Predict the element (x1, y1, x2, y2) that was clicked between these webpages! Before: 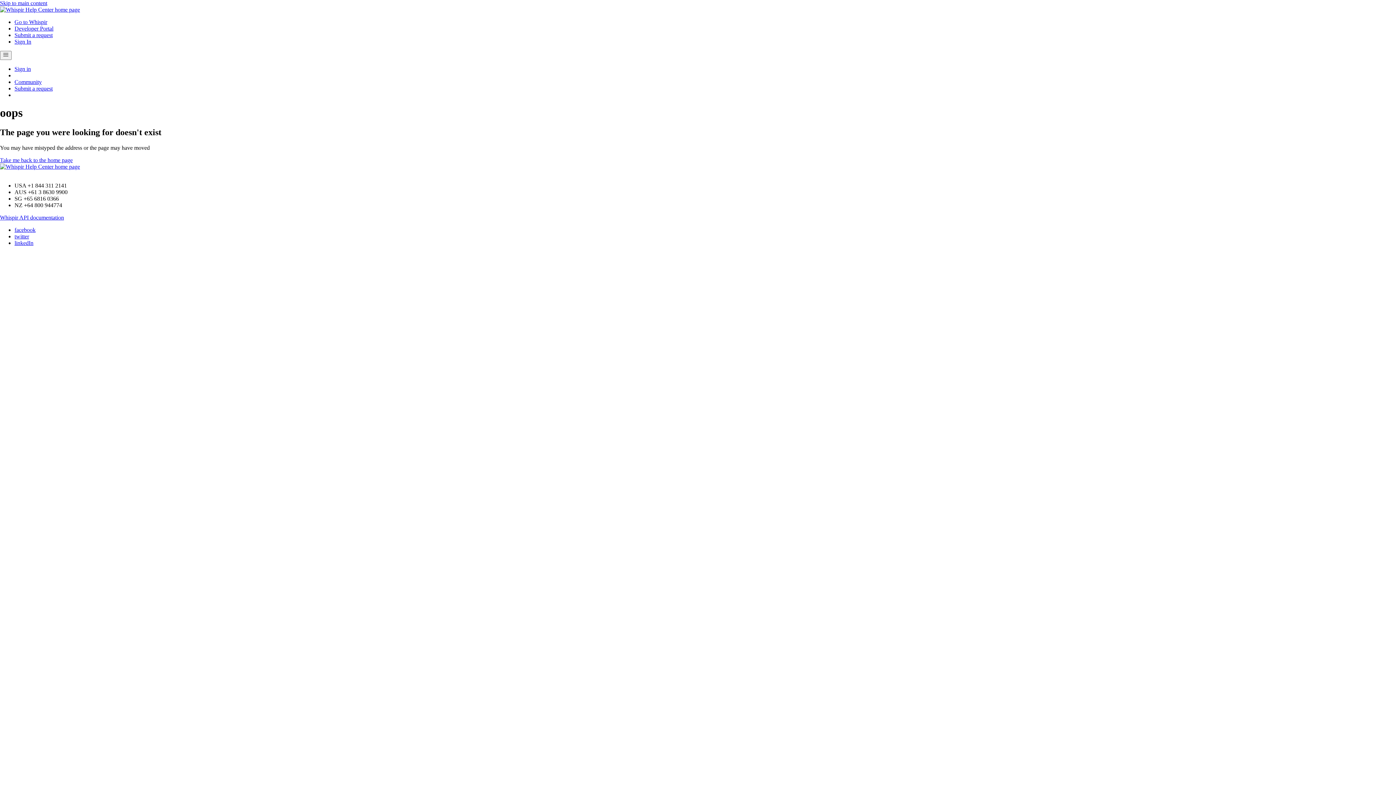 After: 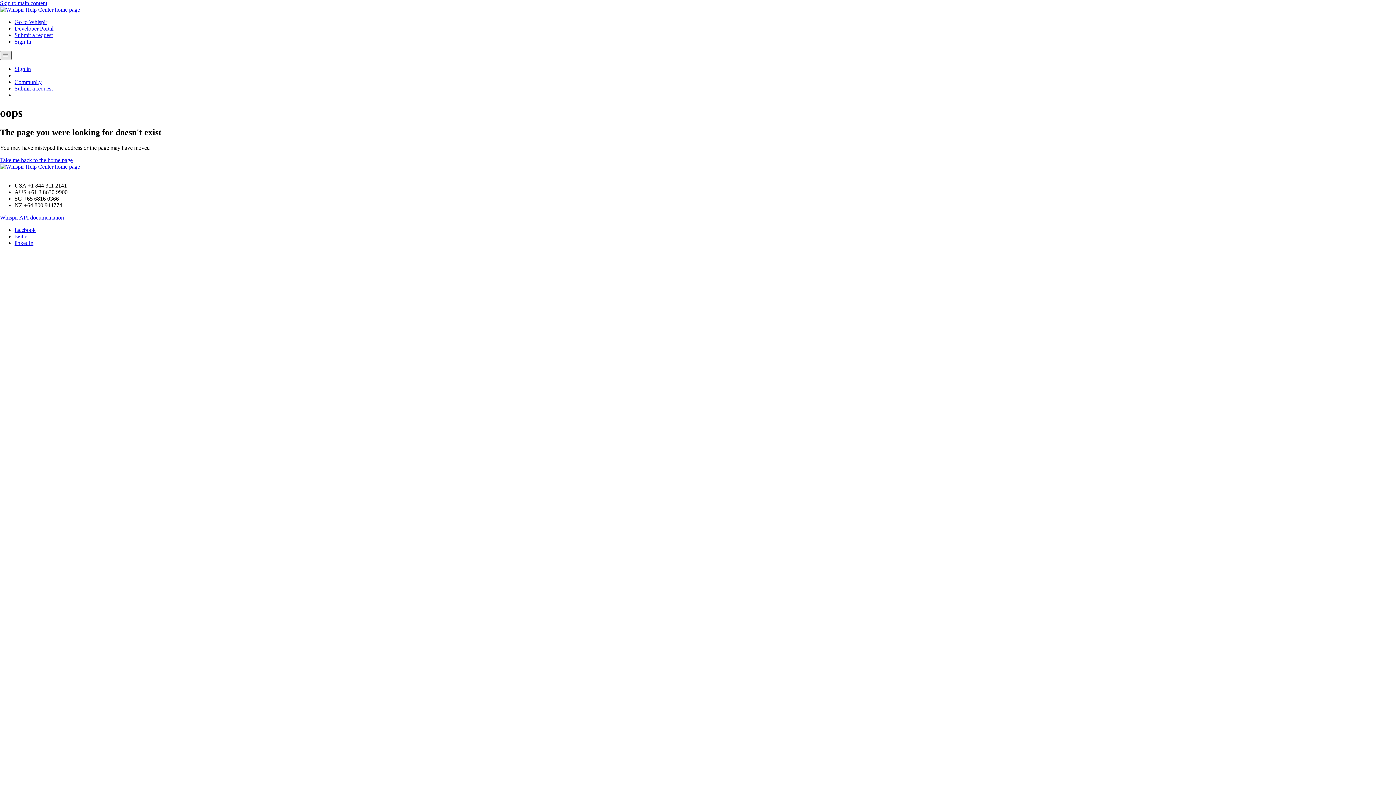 Action: label: Toggle navigation menu bbox: (0, 50, 11, 60)